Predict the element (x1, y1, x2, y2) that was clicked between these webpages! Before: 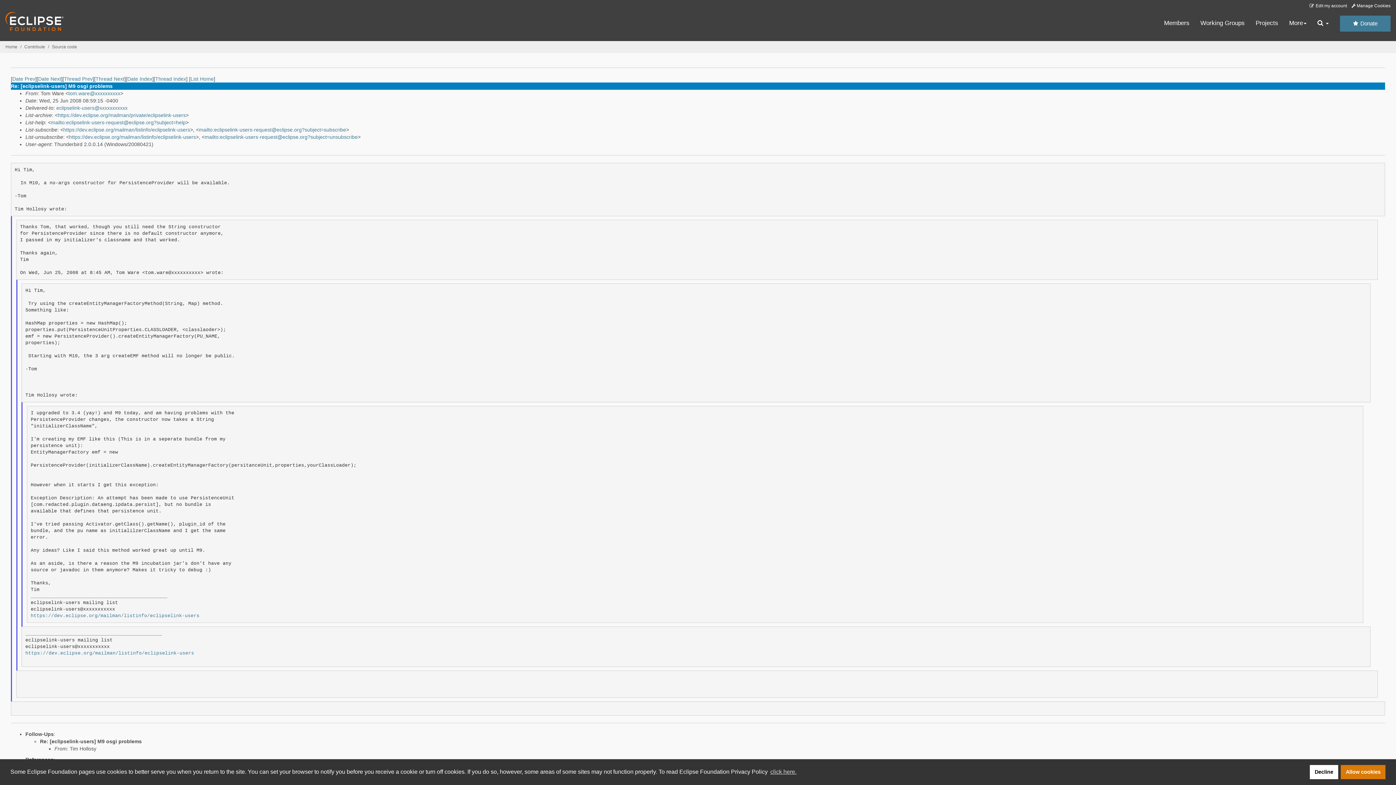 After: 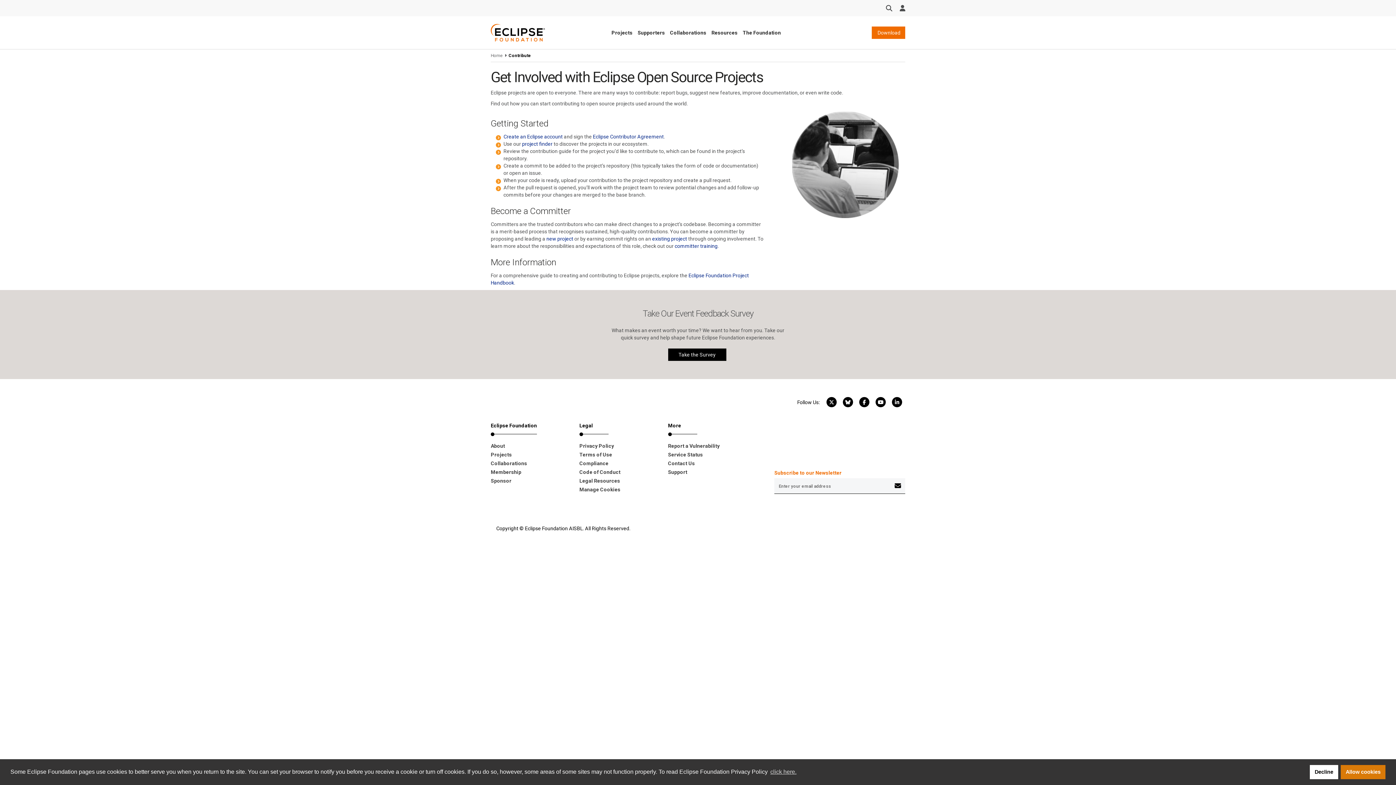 Action: bbox: (24, 44, 45, 49) label: Contribute